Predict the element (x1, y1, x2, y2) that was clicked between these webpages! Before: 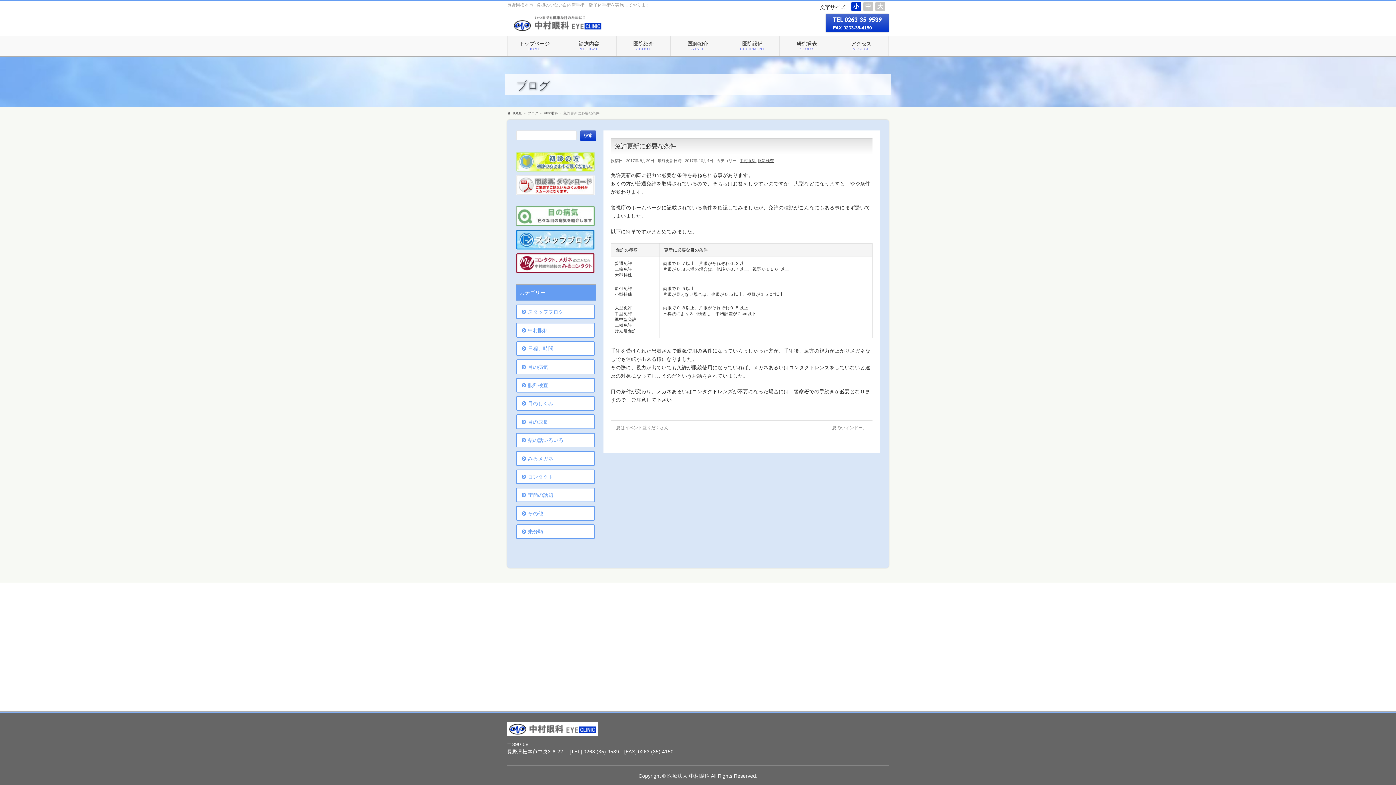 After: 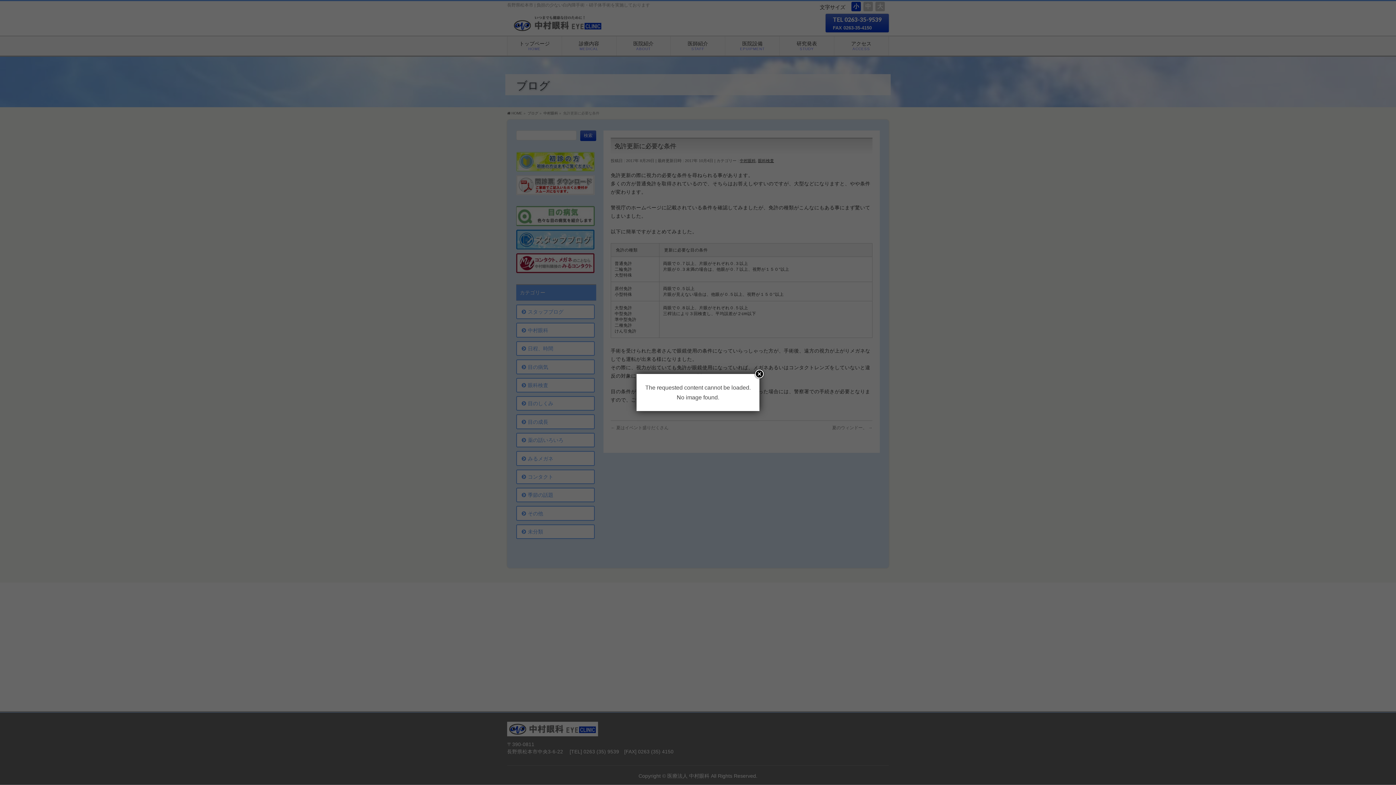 Action: bbox: (516, 229, 594, 249)